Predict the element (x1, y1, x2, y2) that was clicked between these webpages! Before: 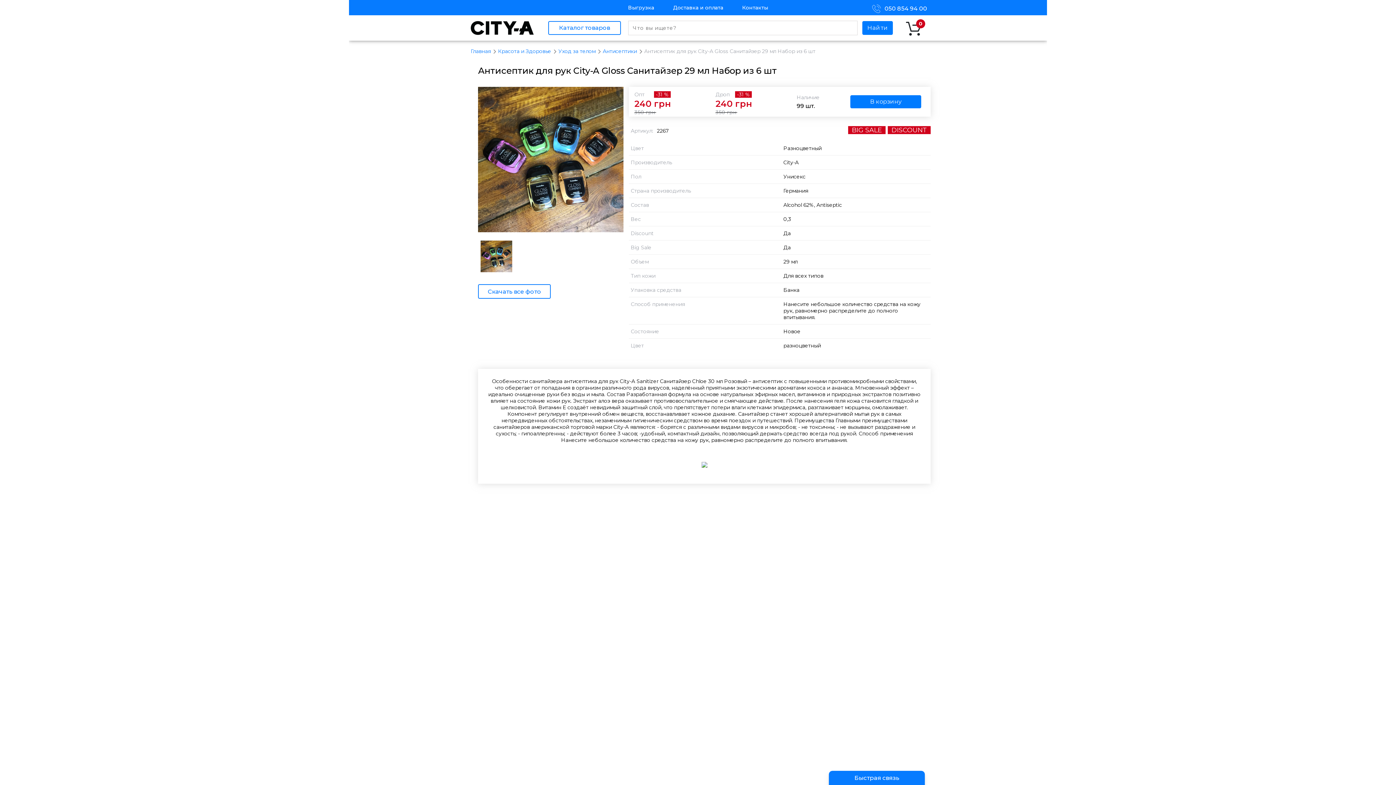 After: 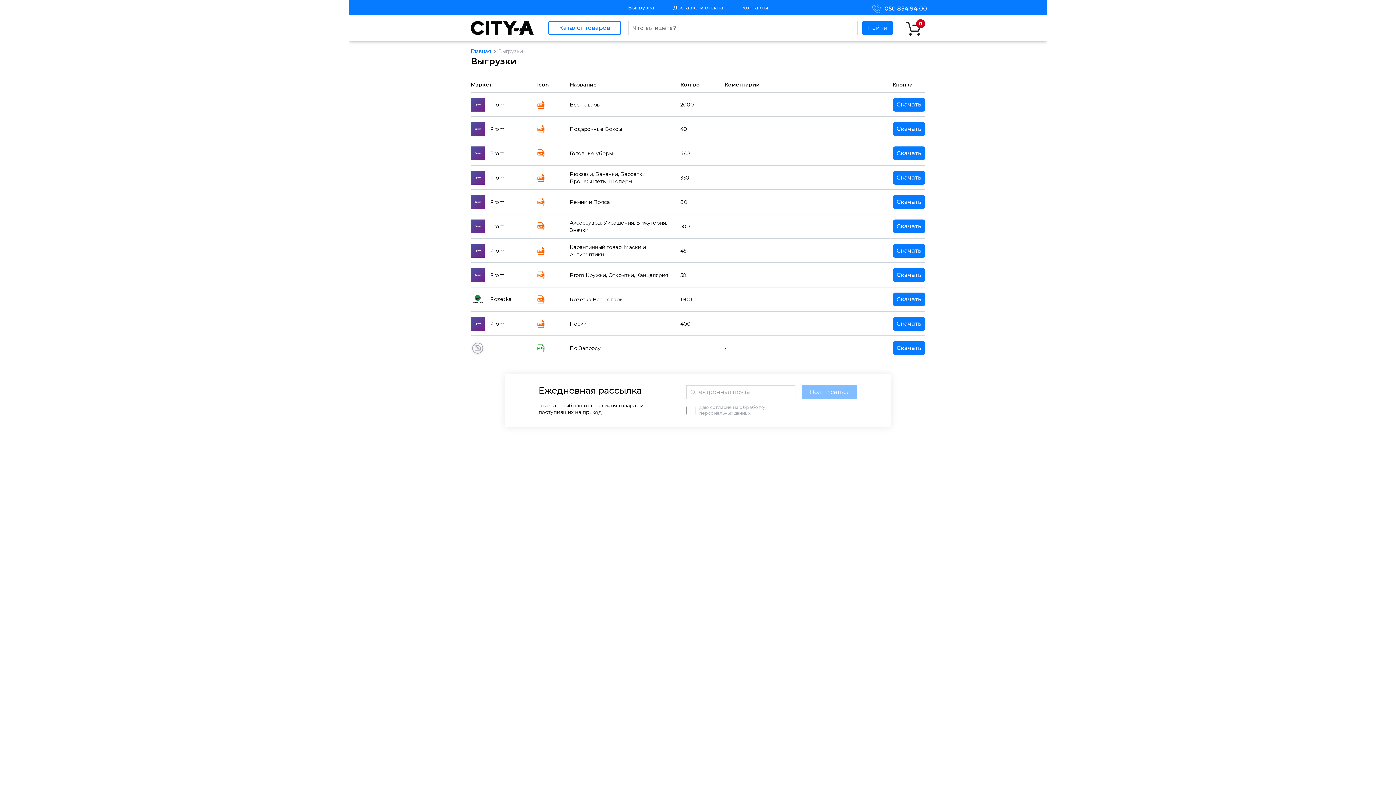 Action: bbox: (628, 4, 654, 10) label: Выгрузка